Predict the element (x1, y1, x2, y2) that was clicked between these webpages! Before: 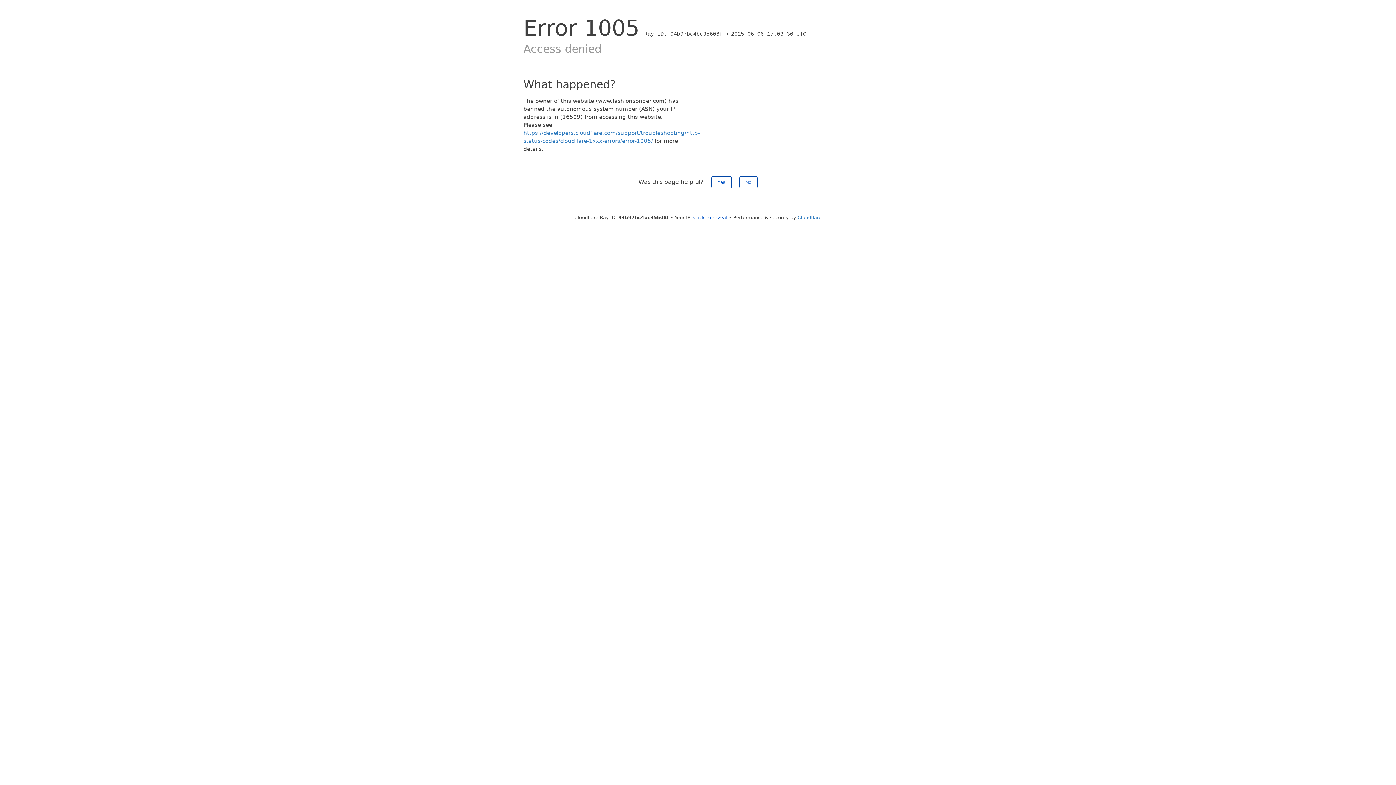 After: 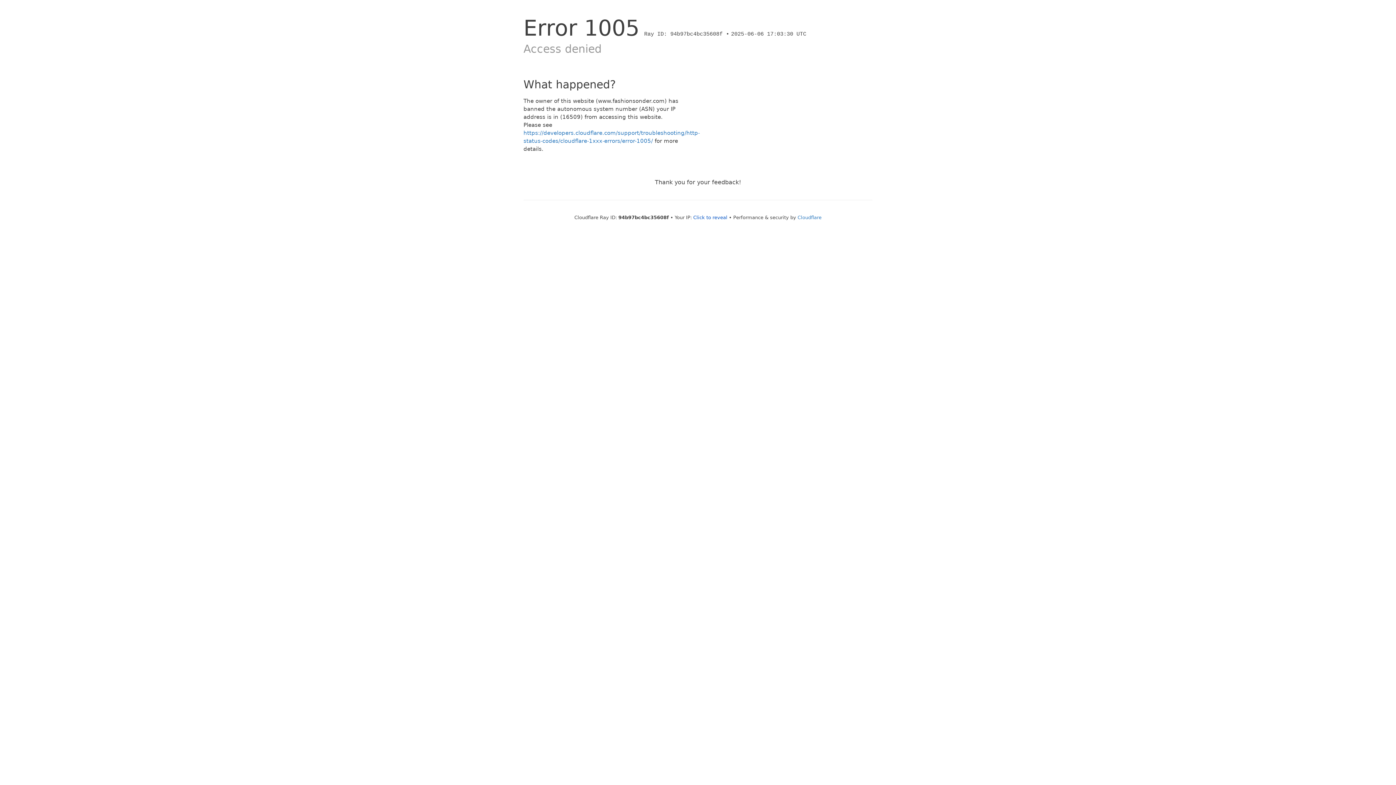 Action: bbox: (711, 176, 731, 188) label: Yes